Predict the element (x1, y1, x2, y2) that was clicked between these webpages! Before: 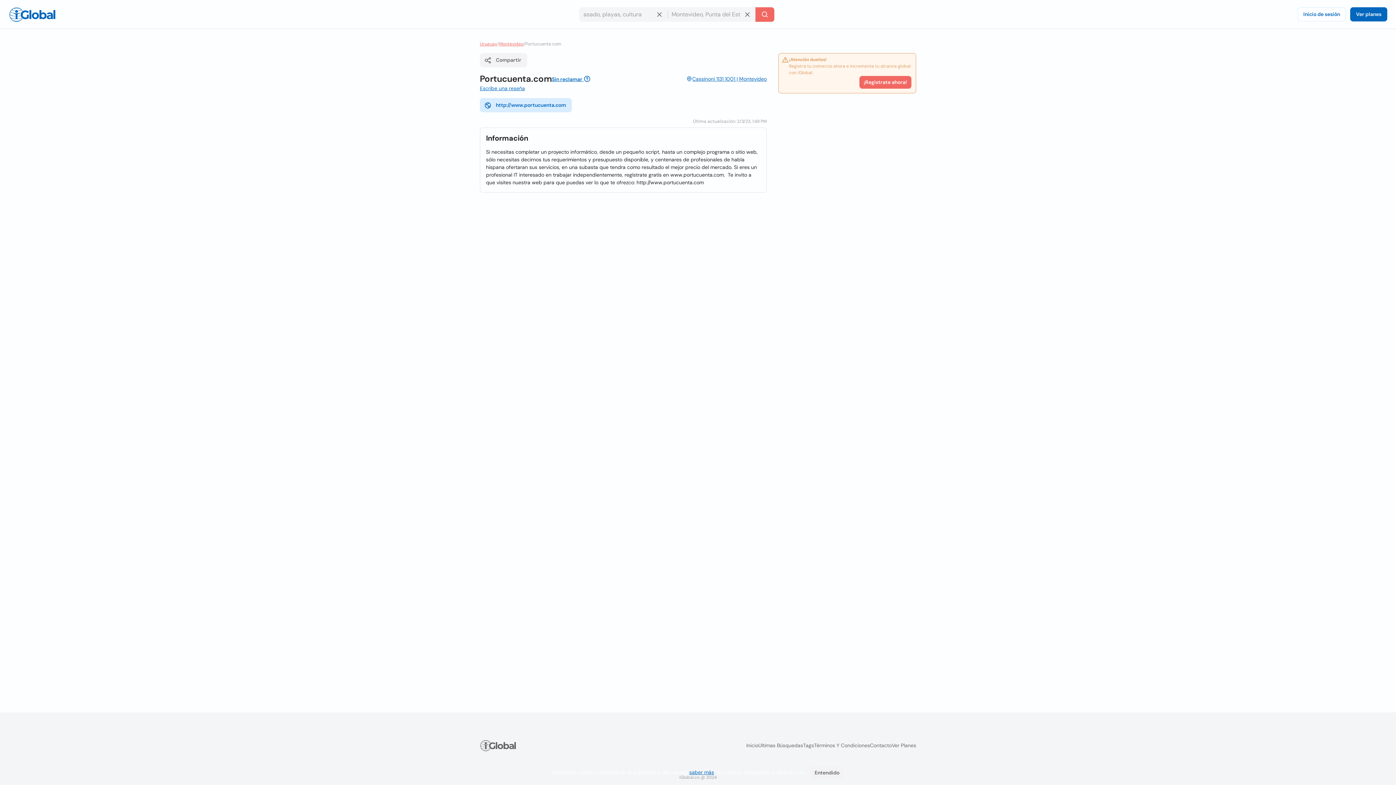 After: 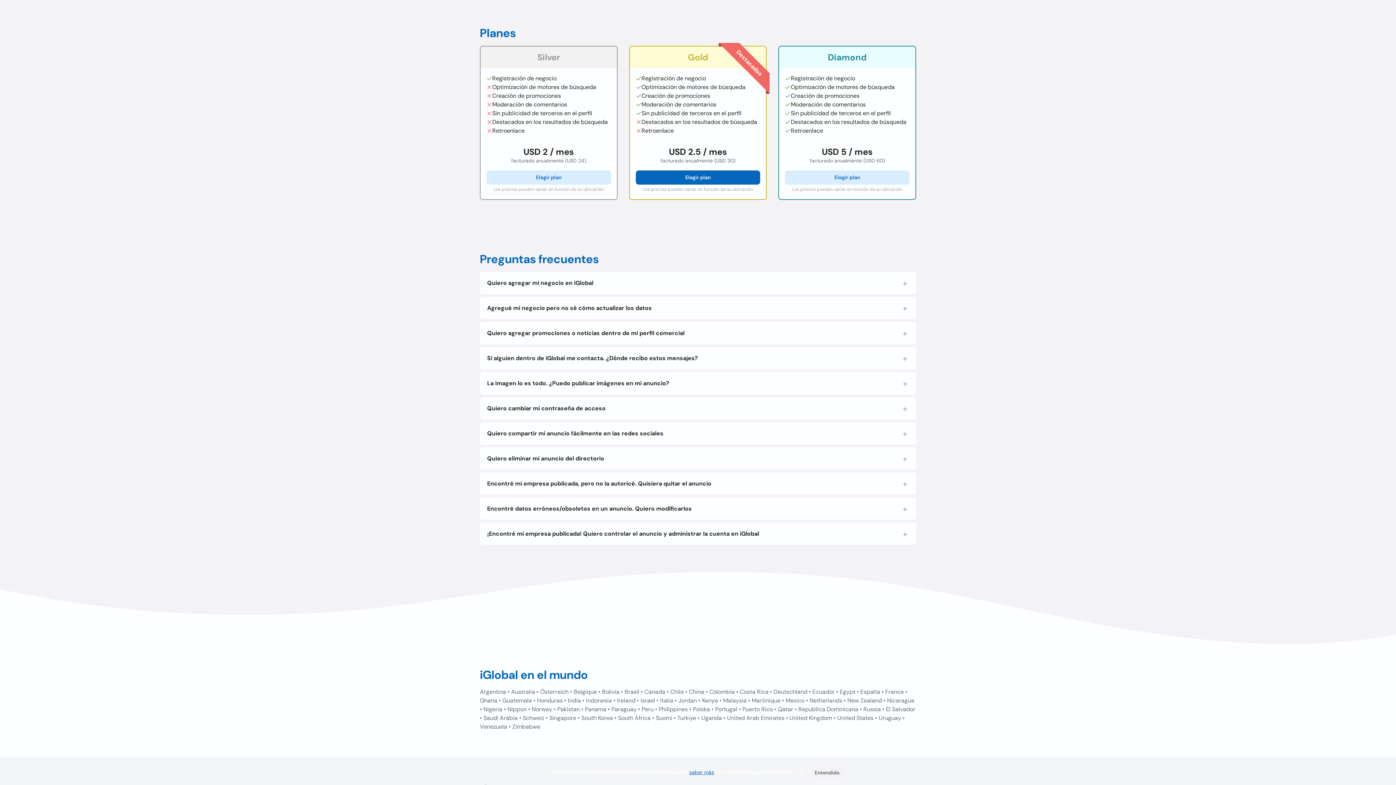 Action: bbox: (892, 742, 916, 749) label: Ver Planes